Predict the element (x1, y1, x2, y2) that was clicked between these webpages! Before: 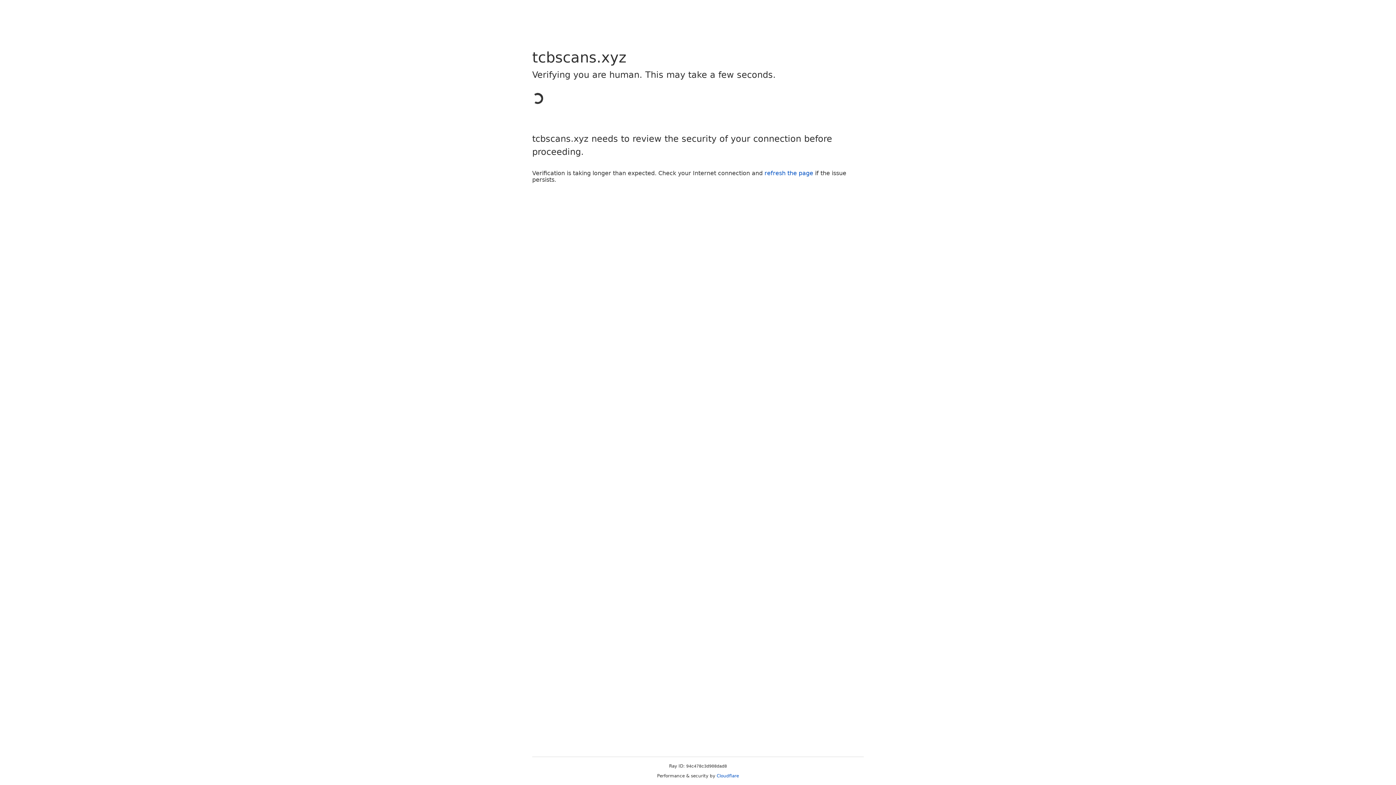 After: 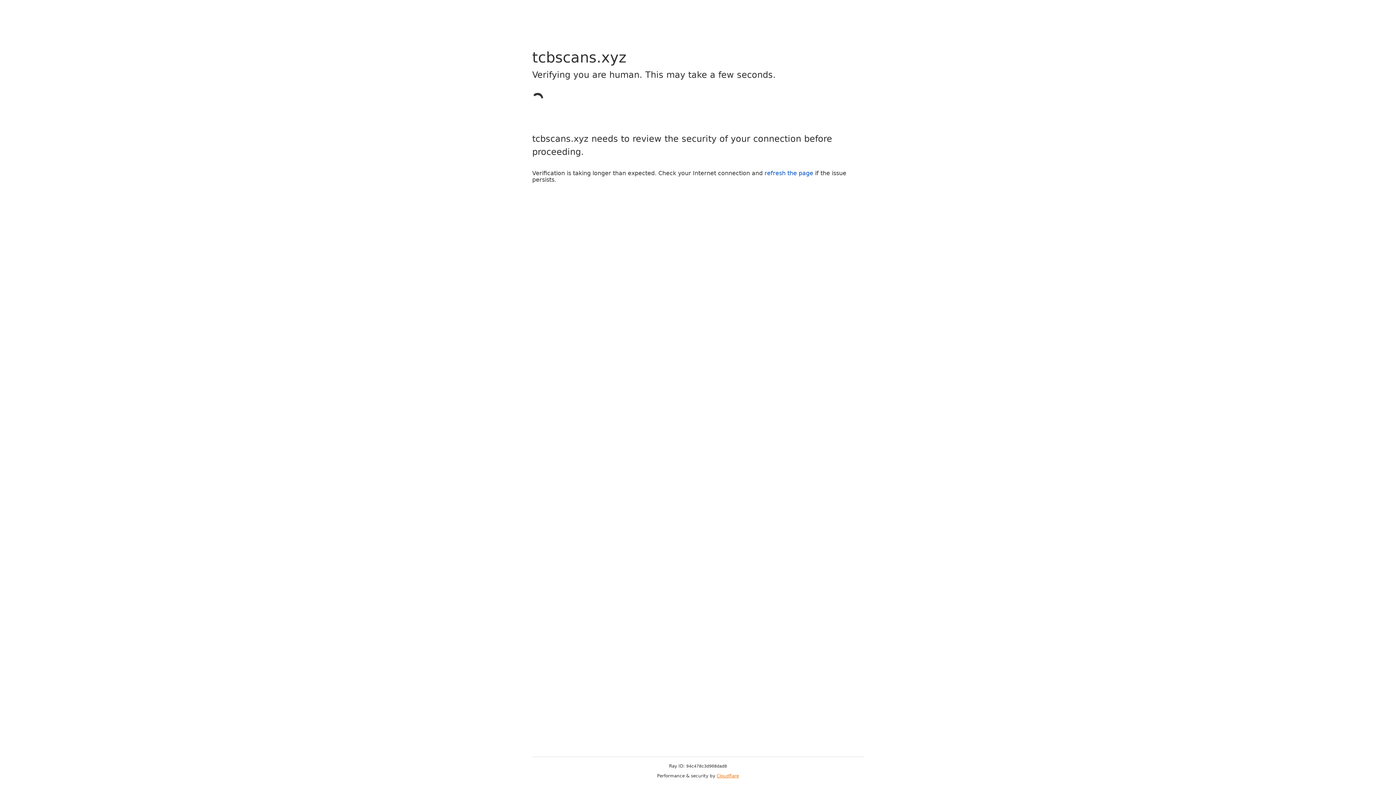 Action: label: Cloudflare bbox: (716, 773, 739, 778)